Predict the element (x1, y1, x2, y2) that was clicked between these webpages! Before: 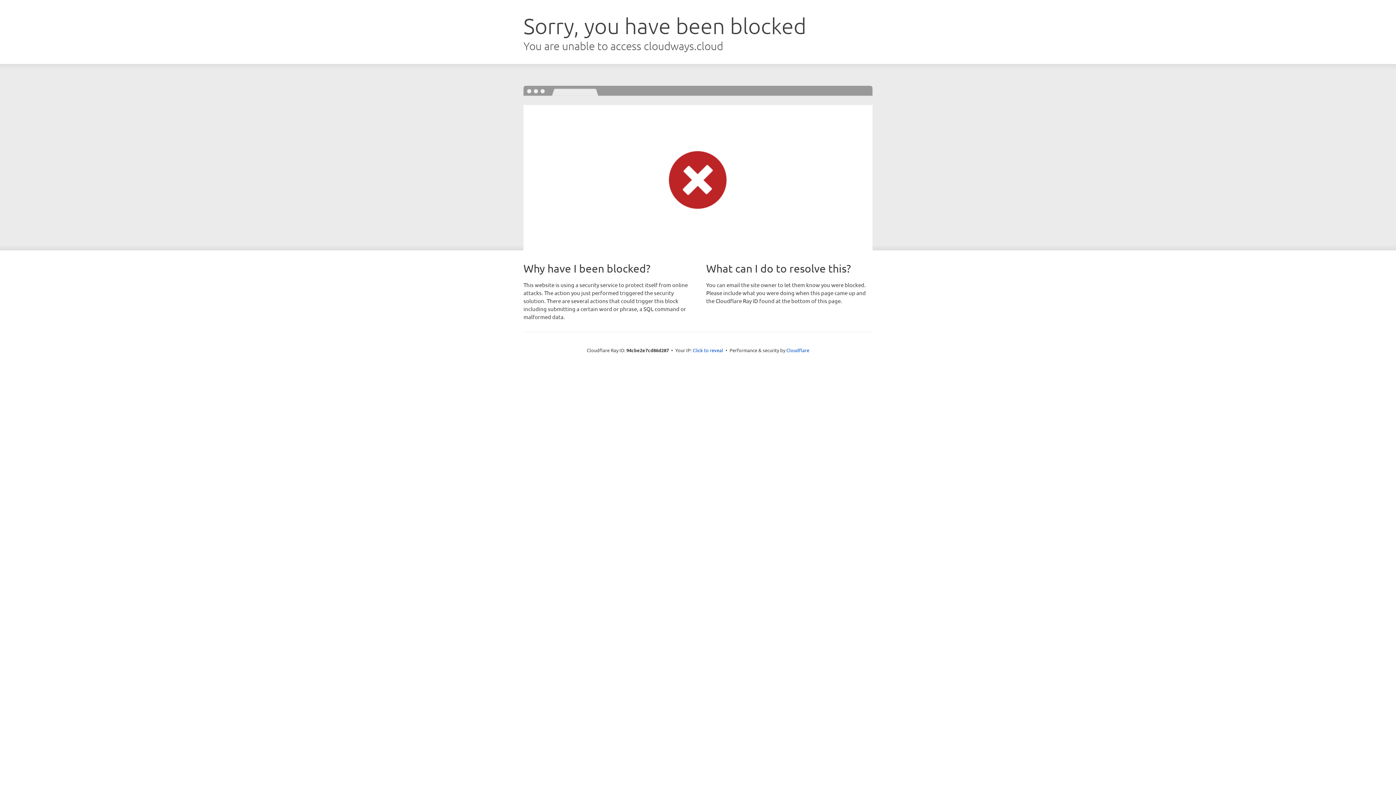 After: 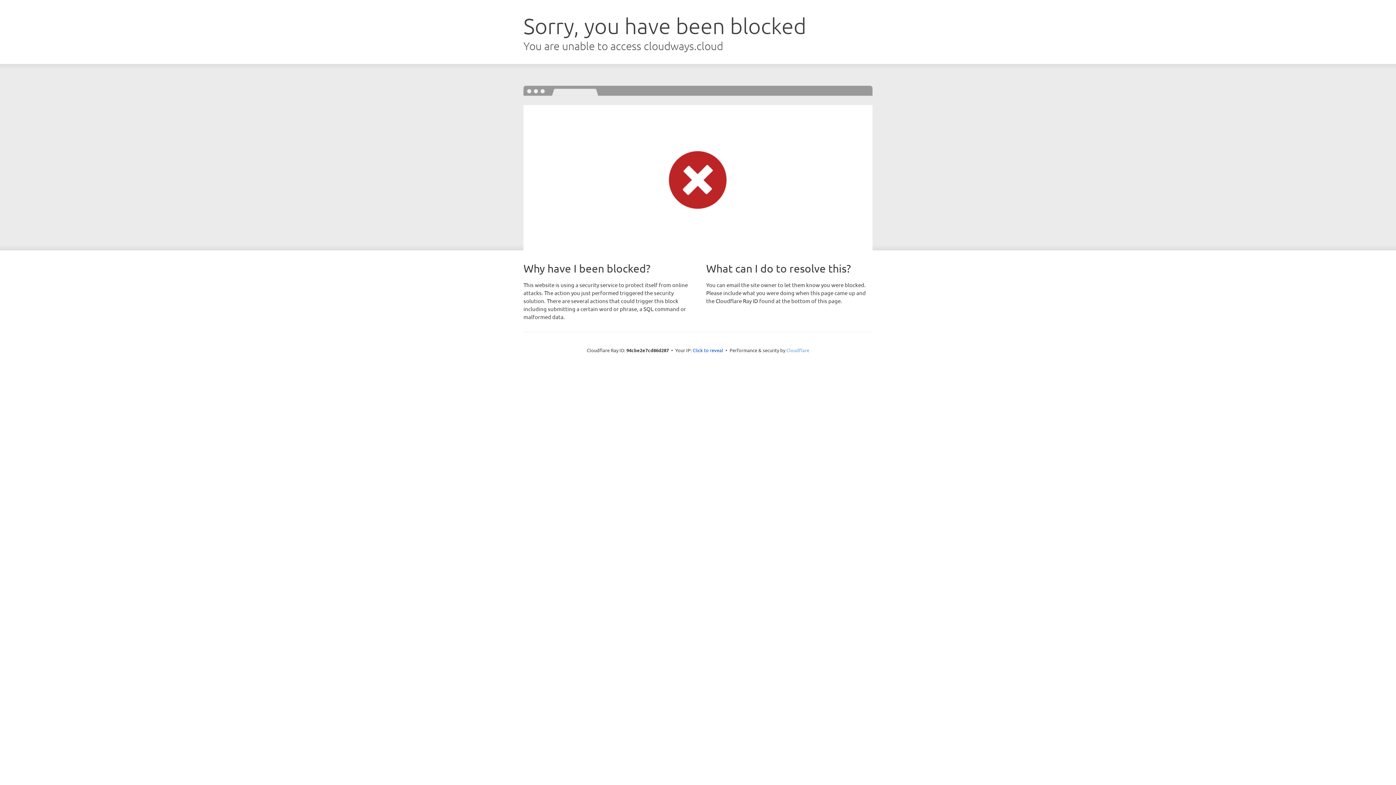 Action: bbox: (786, 347, 809, 353) label: Cloudflare